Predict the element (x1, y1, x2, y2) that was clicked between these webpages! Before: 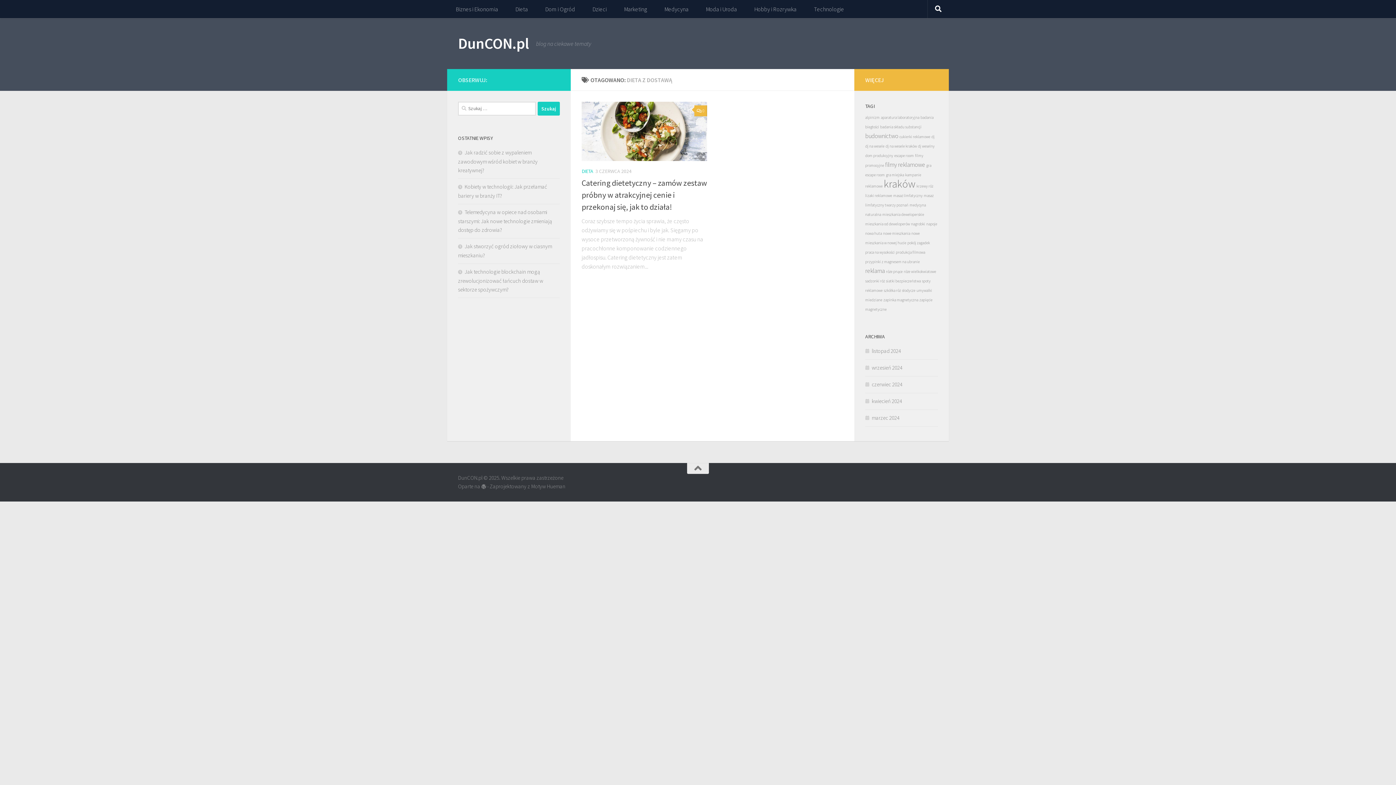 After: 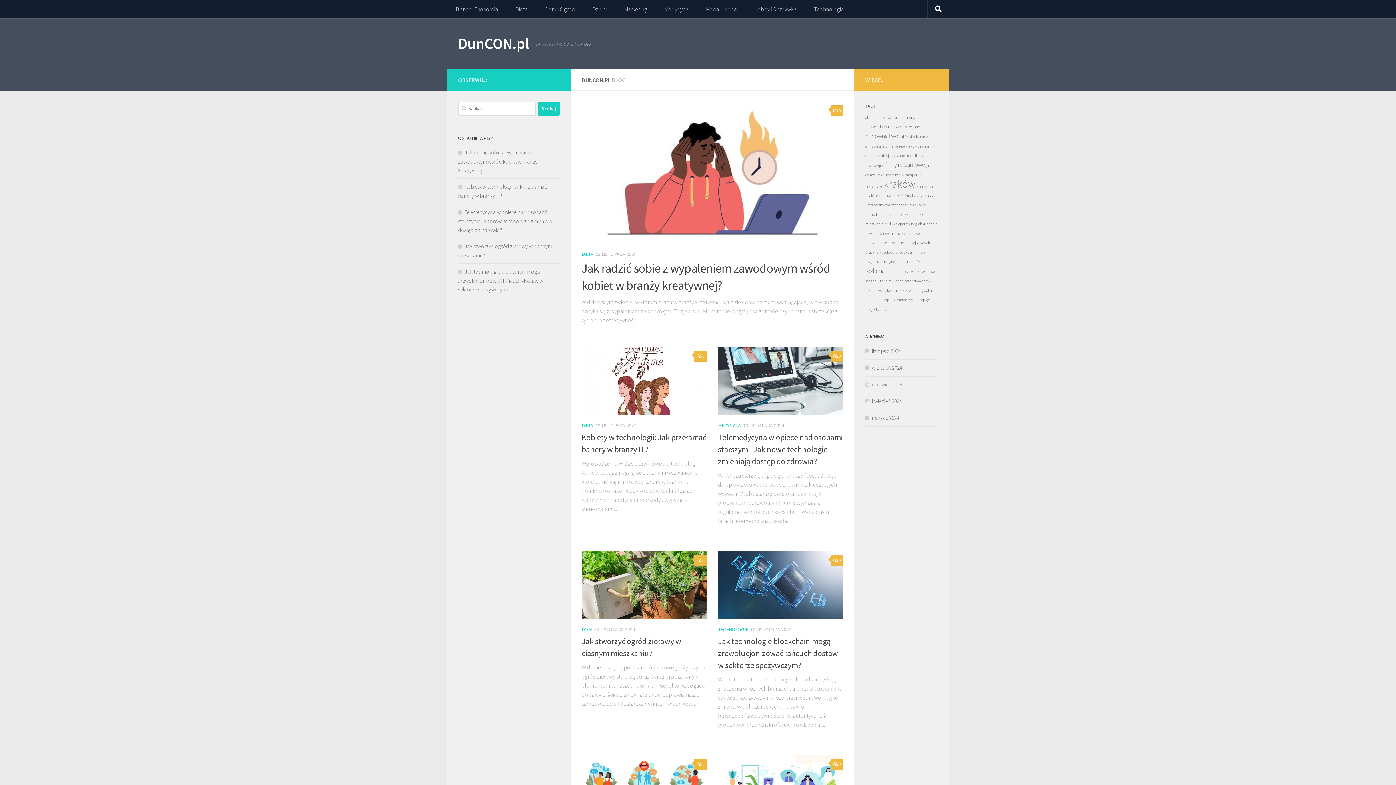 Action: label: DunCON.pl bbox: (458, 32, 528, 54)